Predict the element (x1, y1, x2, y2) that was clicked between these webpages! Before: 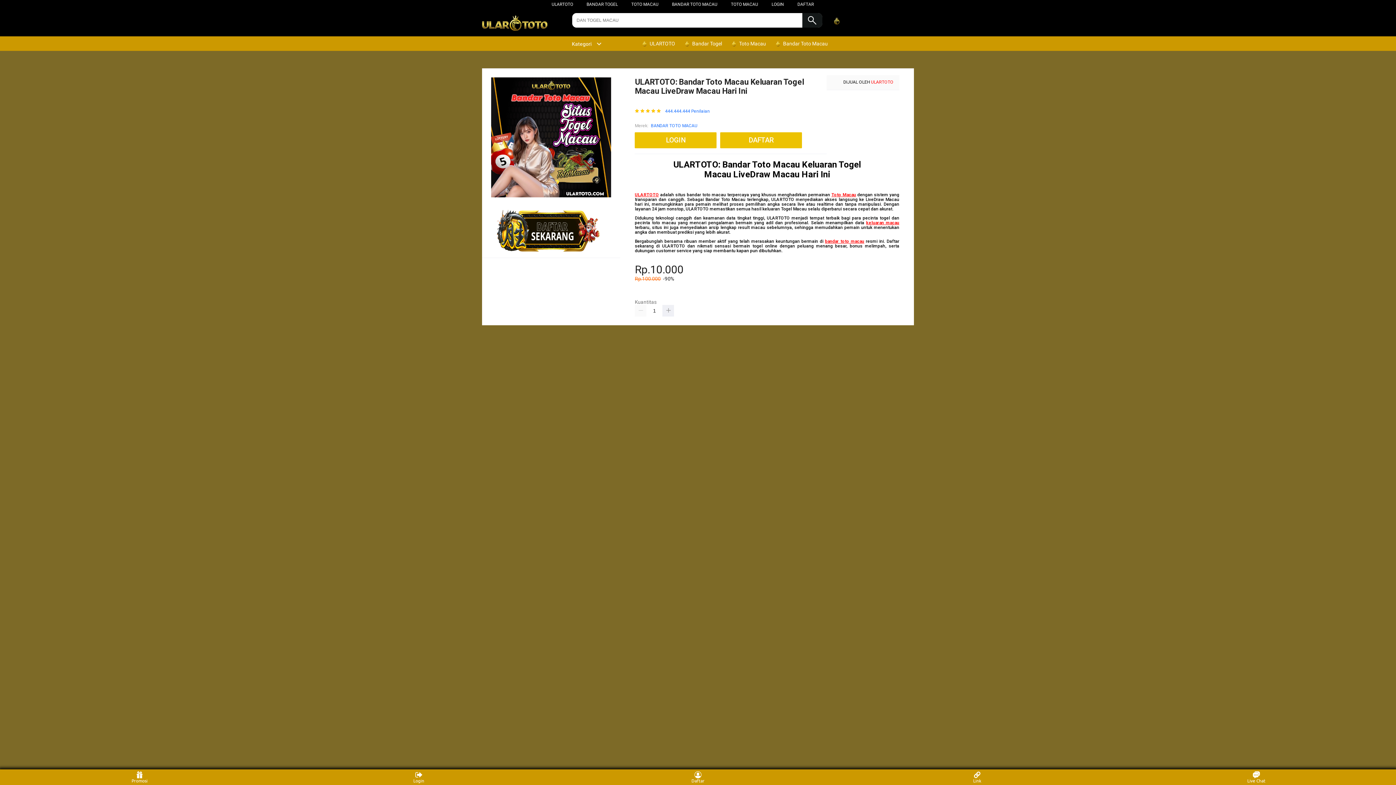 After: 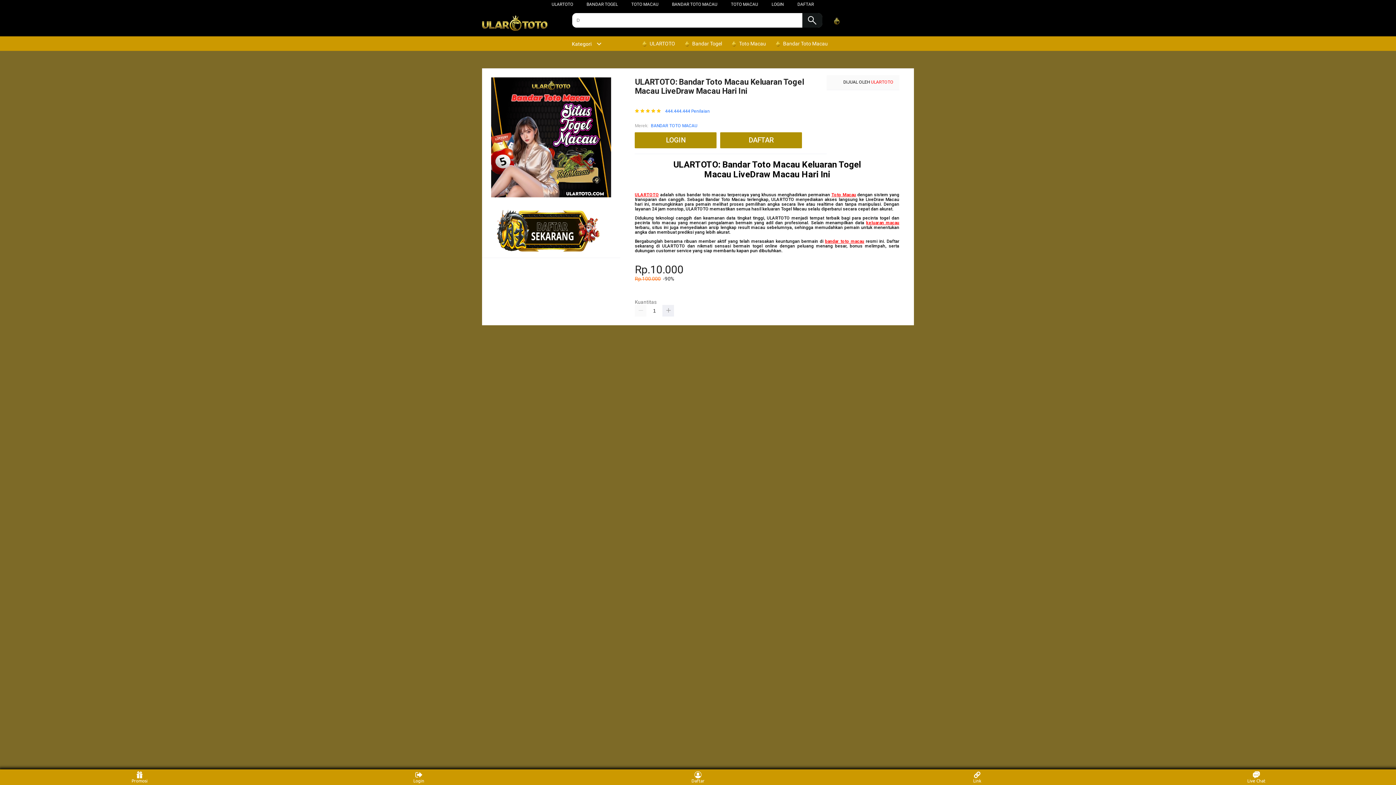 Action: bbox: (586, 1, 618, 6) label: BANDAR TOGEL